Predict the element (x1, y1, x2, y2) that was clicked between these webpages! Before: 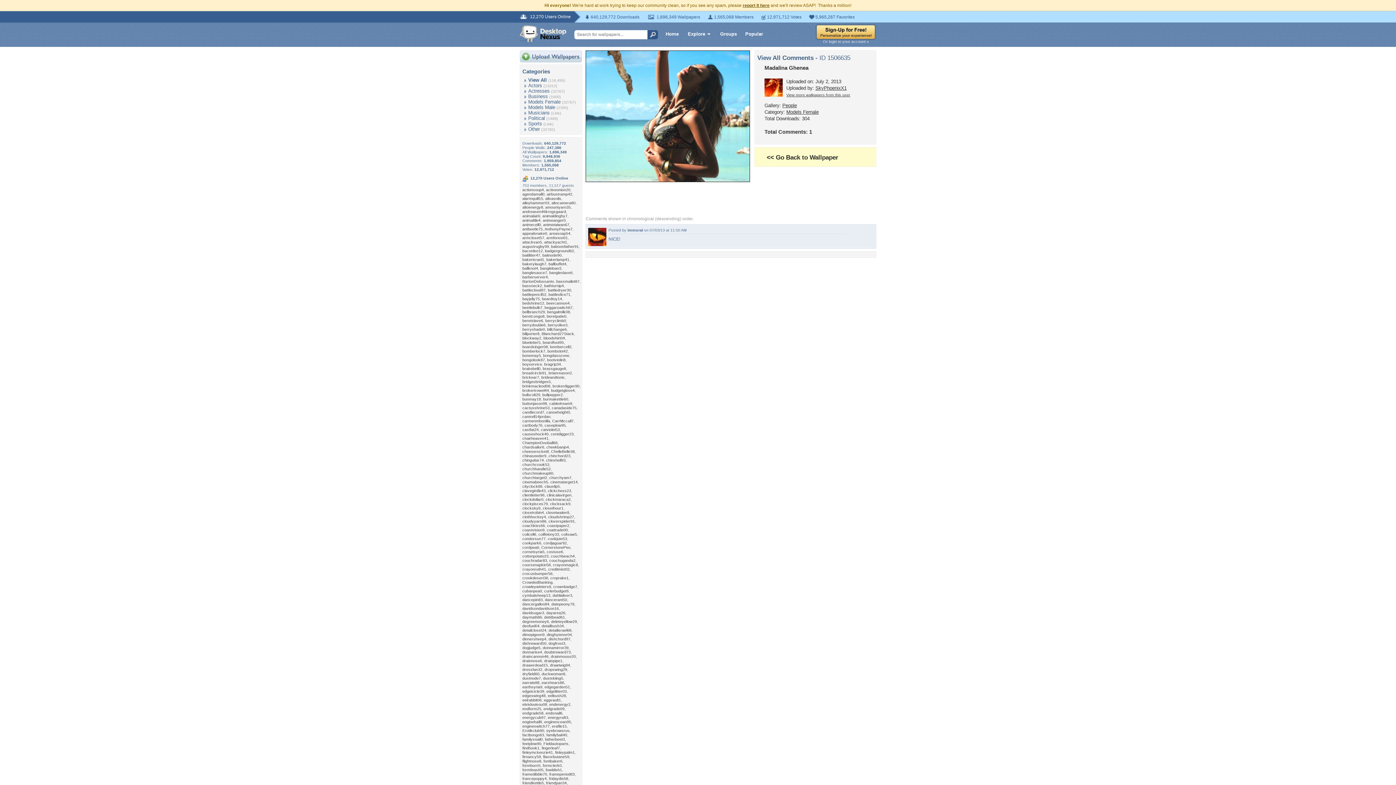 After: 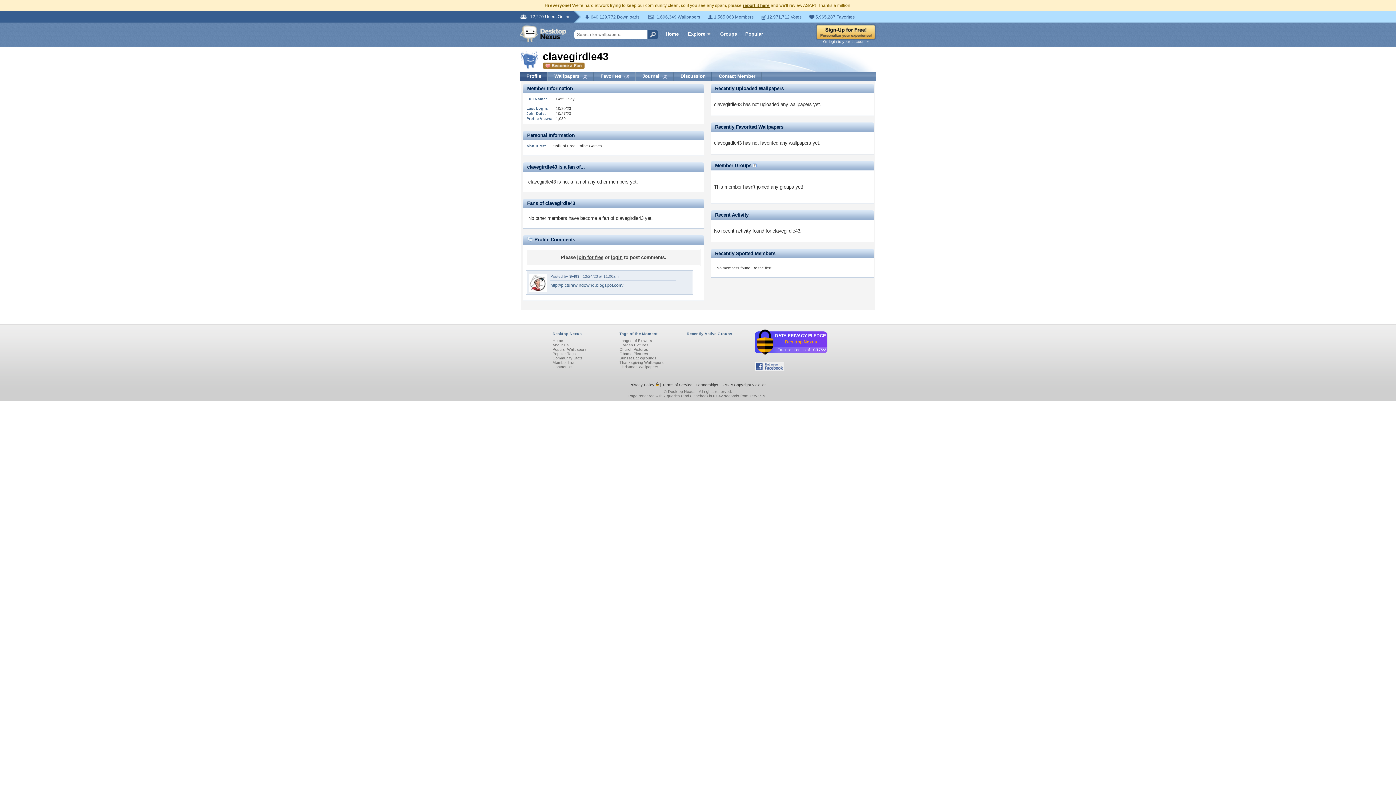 Action: label: clavegirdle43 bbox: (522, 488, 545, 493)